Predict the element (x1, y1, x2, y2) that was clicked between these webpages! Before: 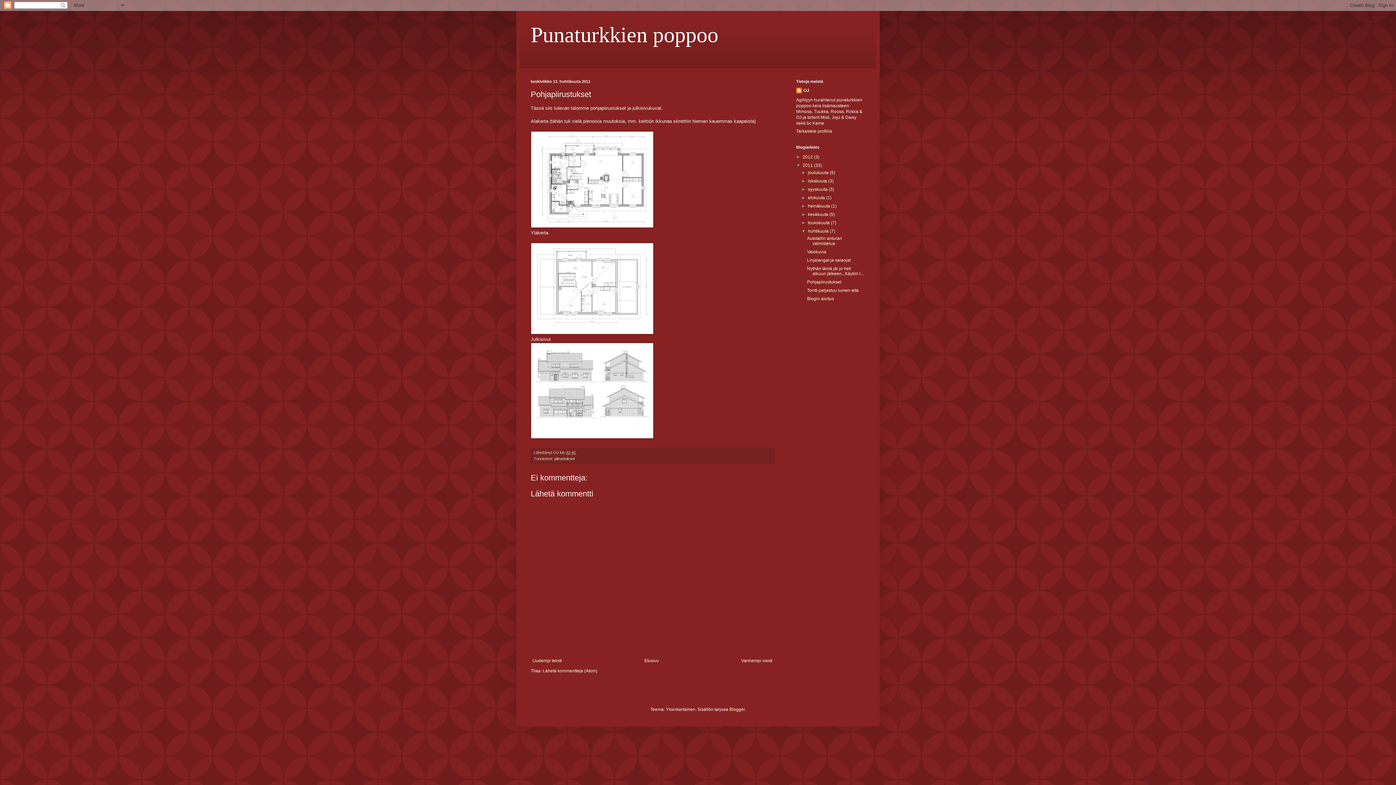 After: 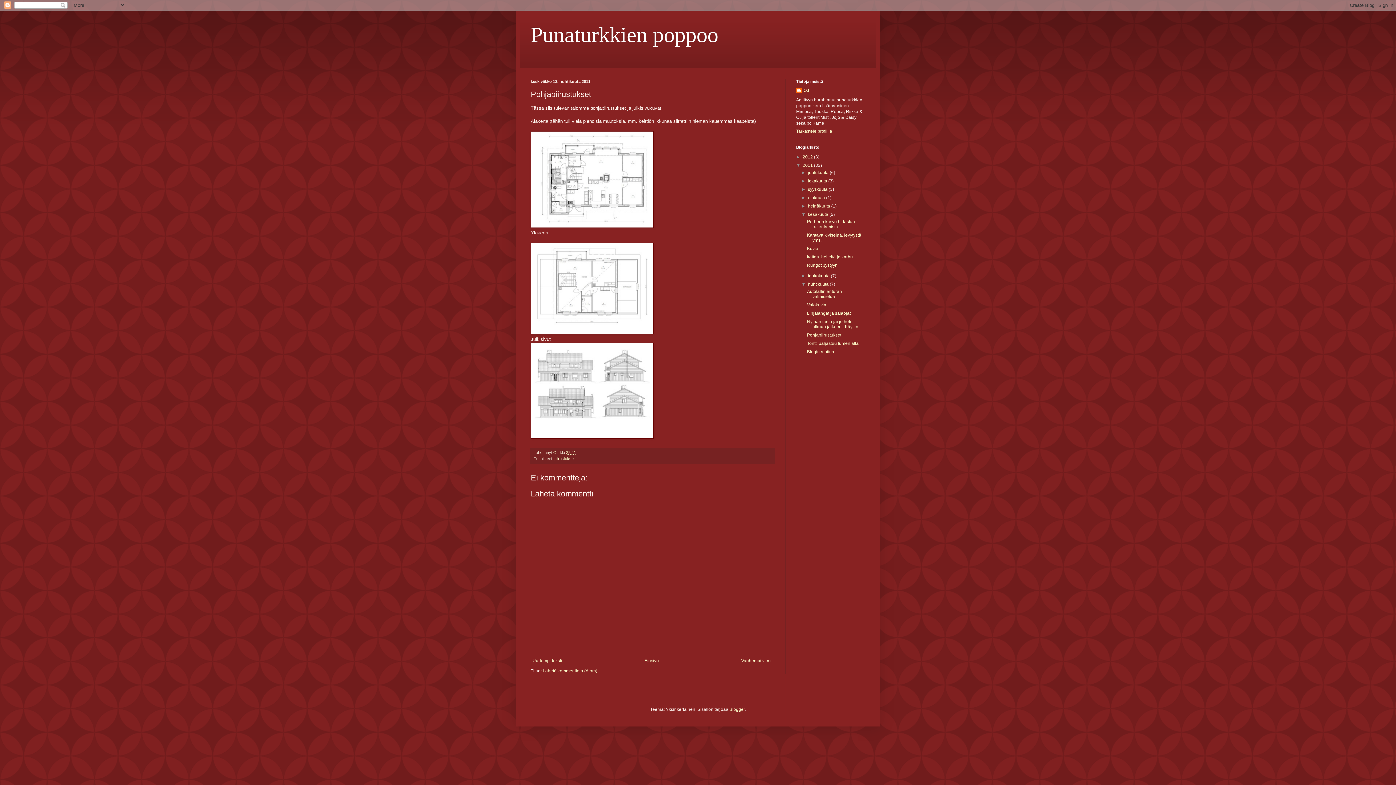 Action: label: ►   bbox: (801, 212, 808, 217)